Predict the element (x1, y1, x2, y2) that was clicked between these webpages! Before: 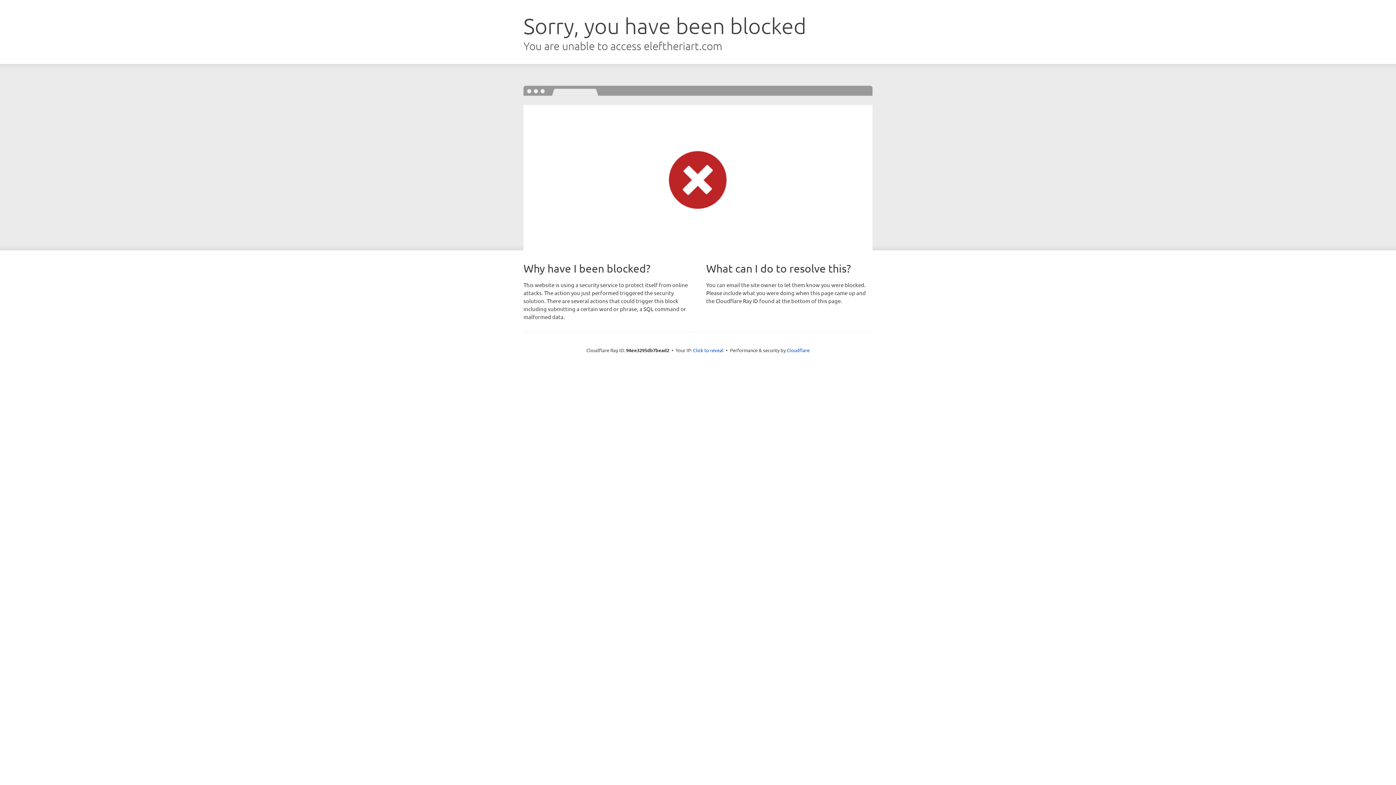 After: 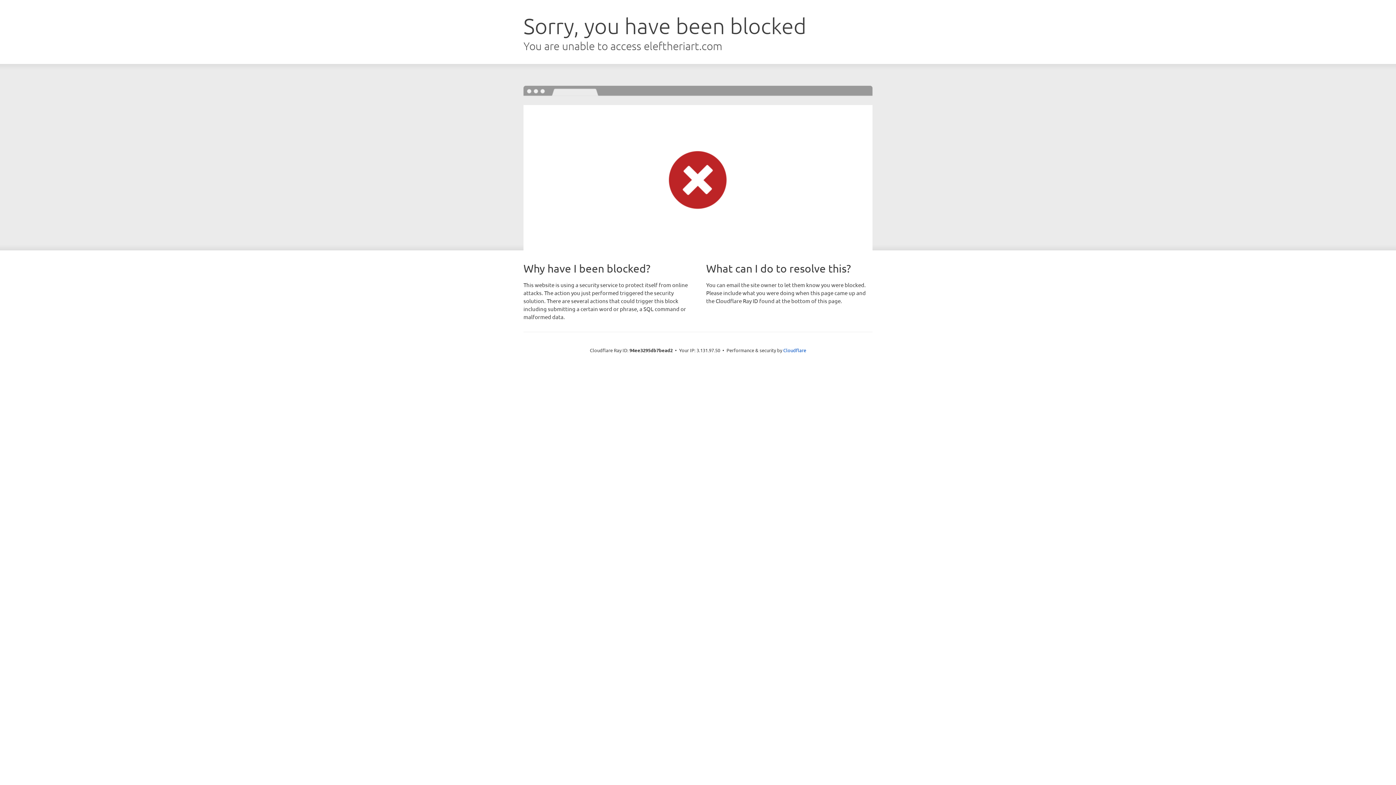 Action: label: Click to reveal bbox: (693, 346, 723, 353)